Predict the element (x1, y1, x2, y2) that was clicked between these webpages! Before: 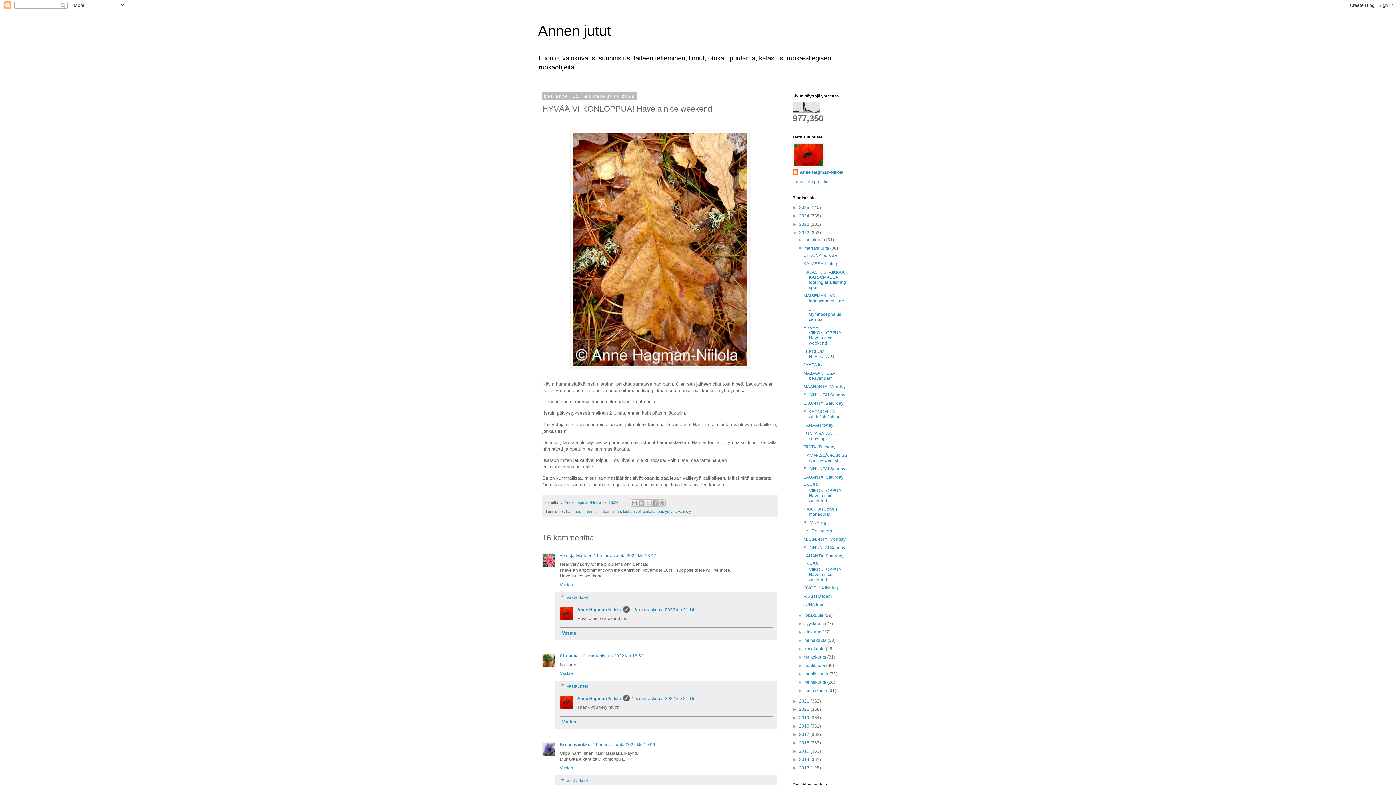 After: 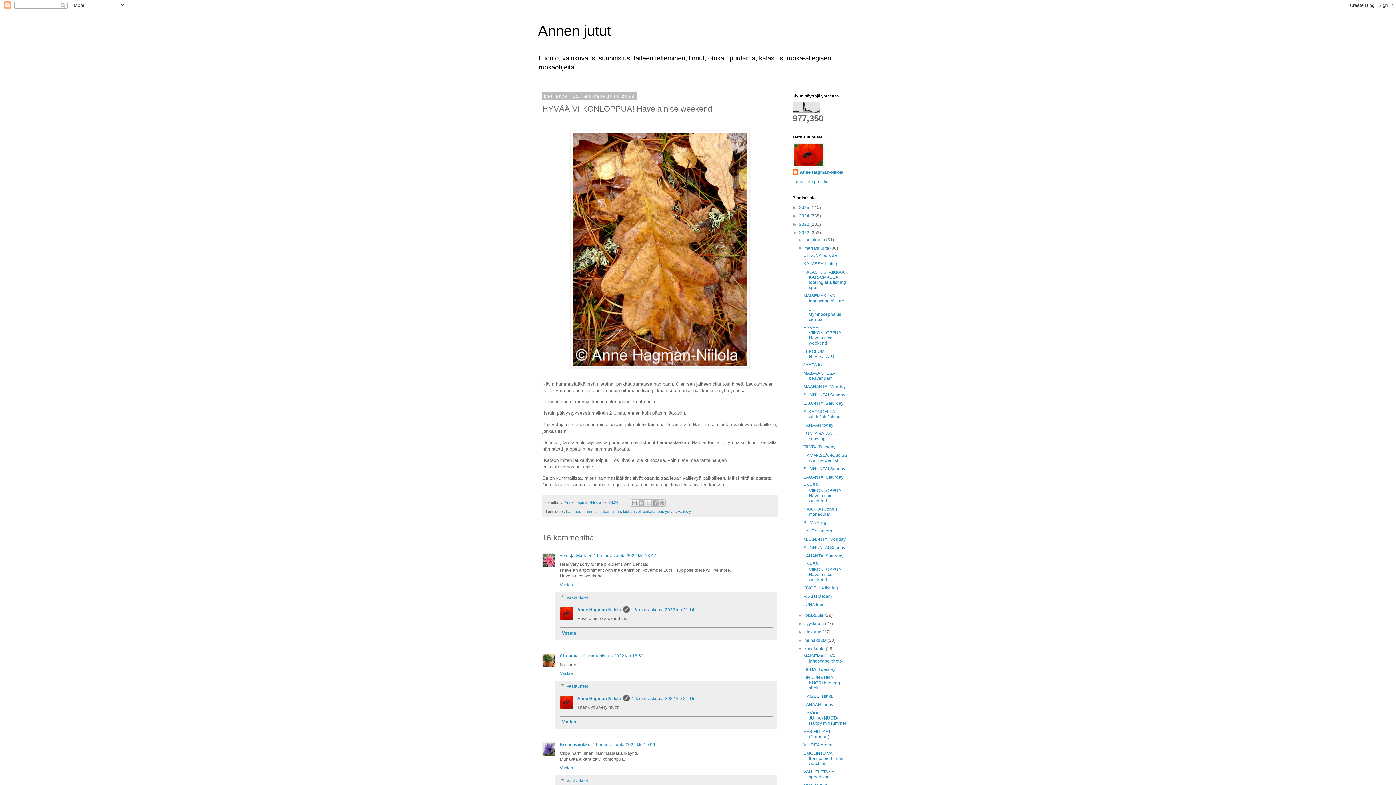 Action: bbox: (797, 646, 804, 651) label: ►  